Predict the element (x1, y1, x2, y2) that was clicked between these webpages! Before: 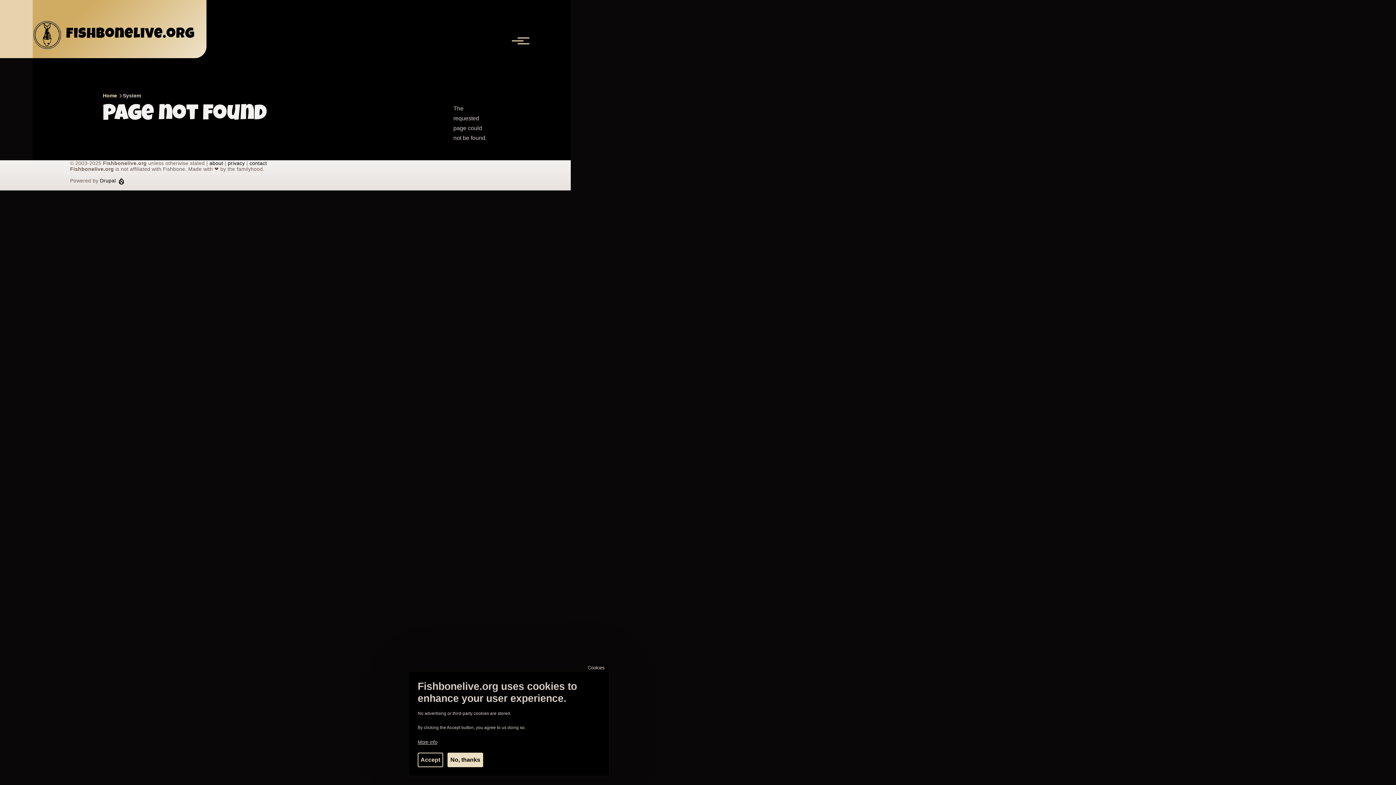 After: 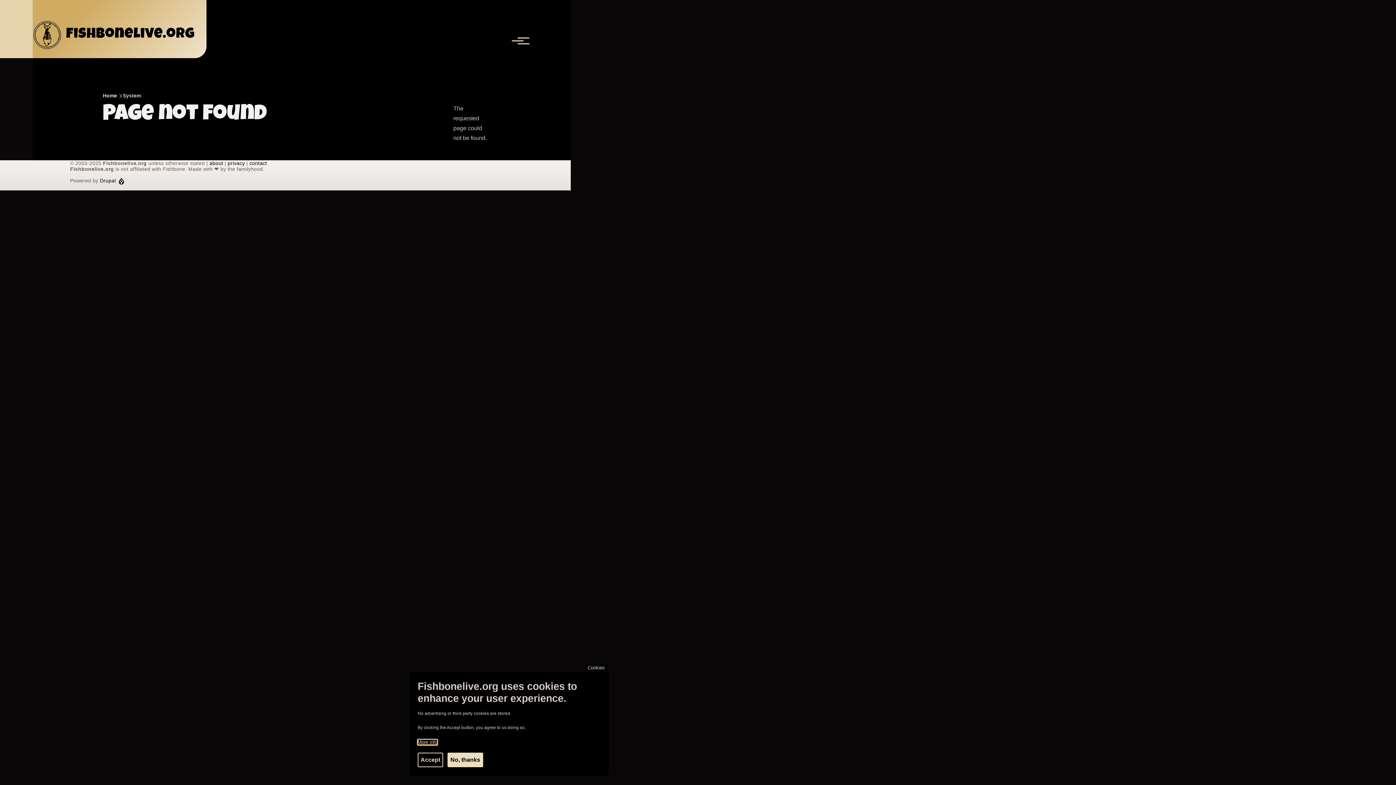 Action: label: More info bbox: (417, 740, 437, 745)